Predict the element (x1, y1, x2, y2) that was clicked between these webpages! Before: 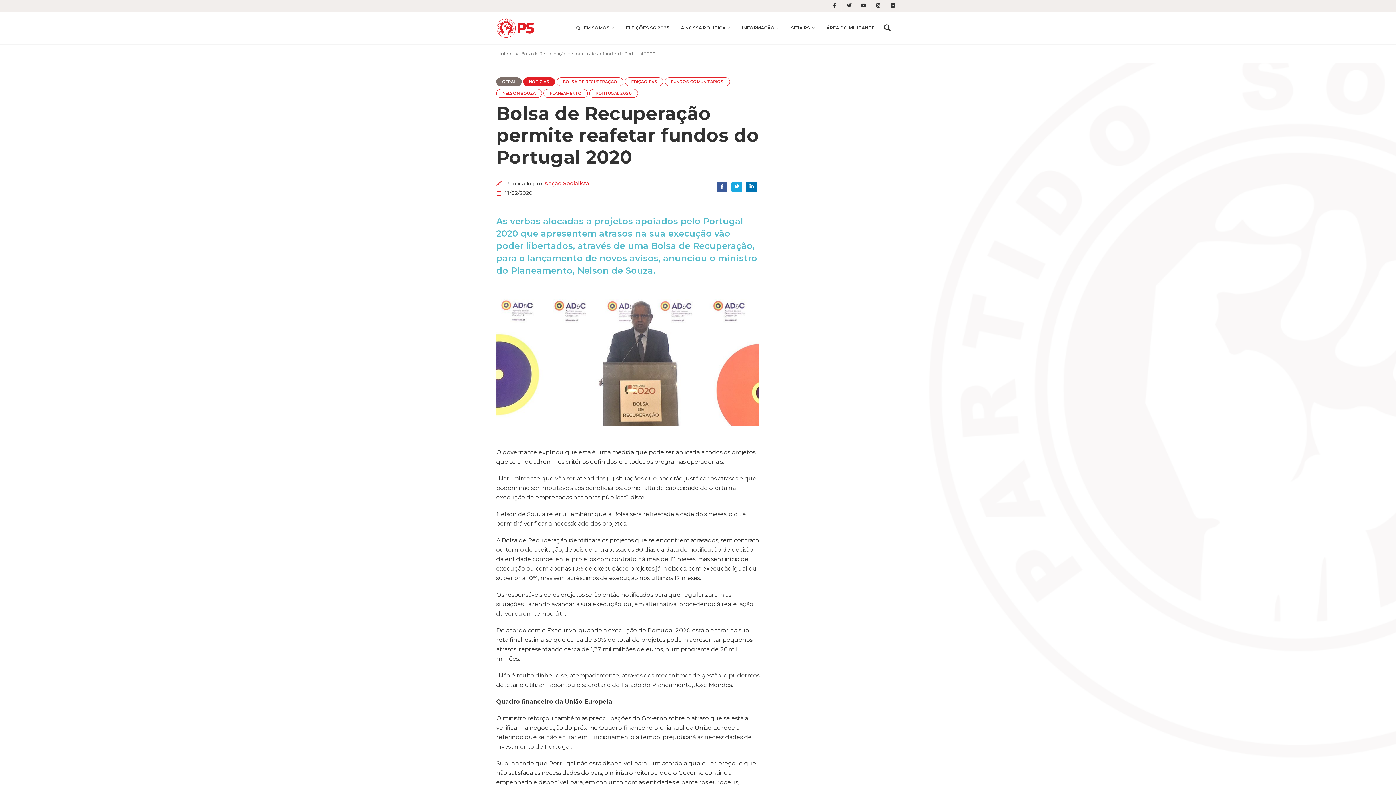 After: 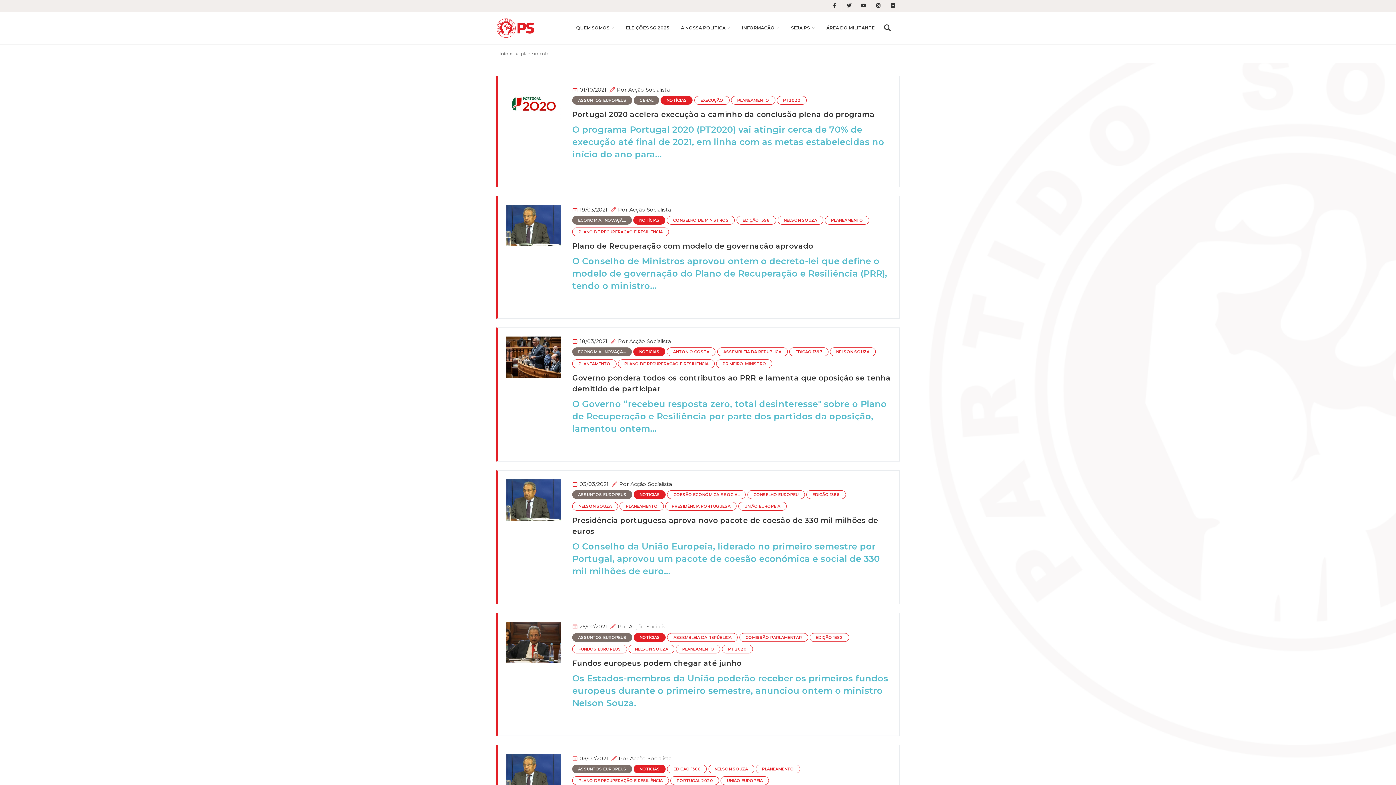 Action: bbox: (543, 89, 588, 97) label: PLANEAMENTO